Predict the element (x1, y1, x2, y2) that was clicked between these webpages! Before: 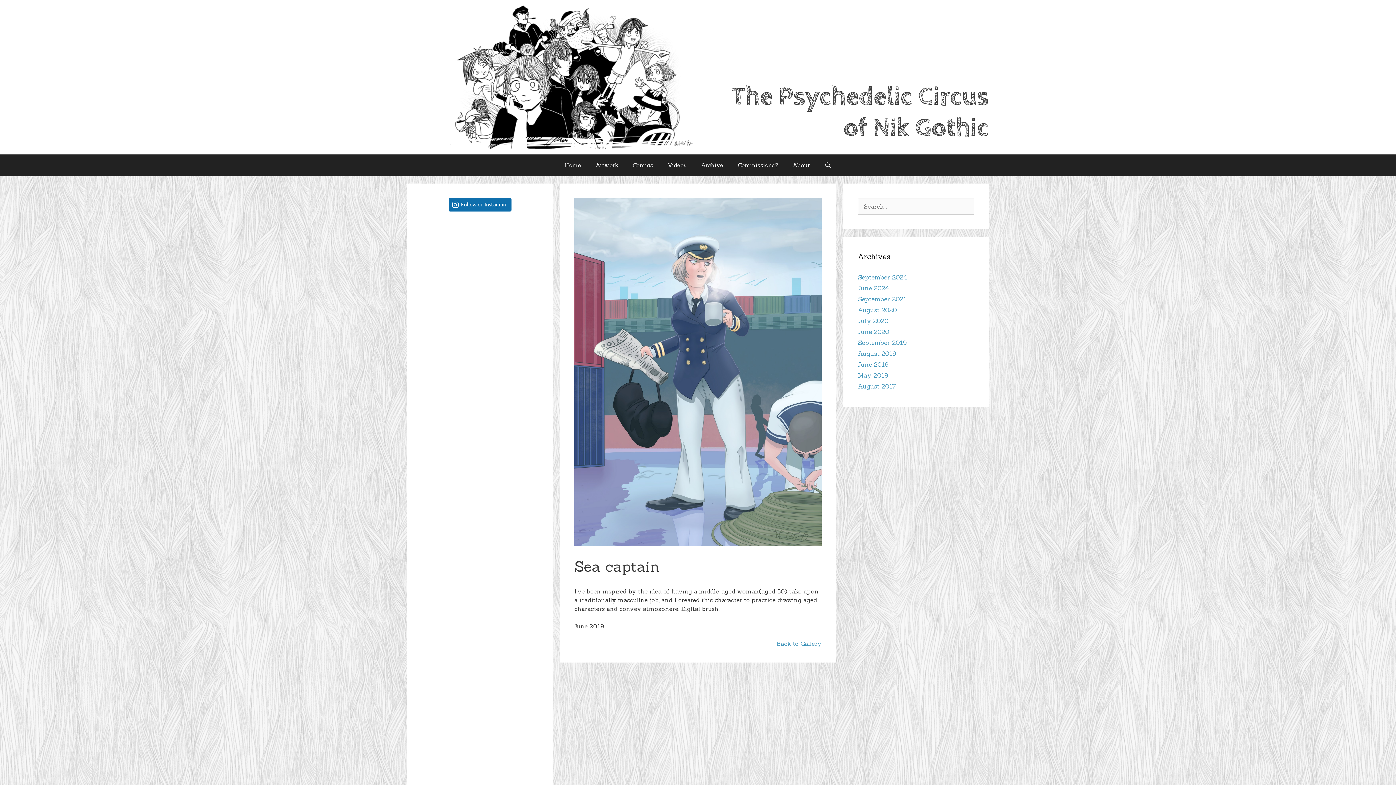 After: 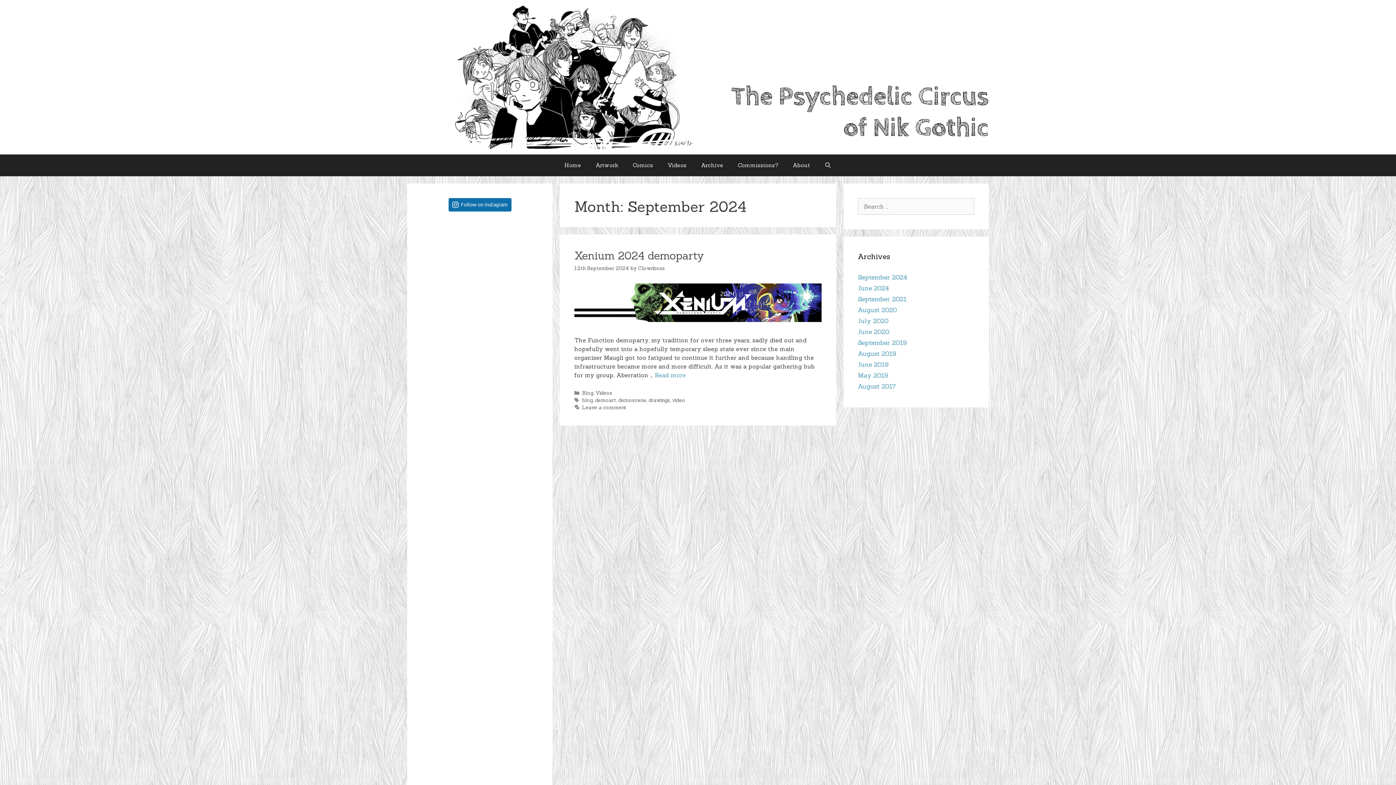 Action: bbox: (858, 273, 907, 281) label: September 2024